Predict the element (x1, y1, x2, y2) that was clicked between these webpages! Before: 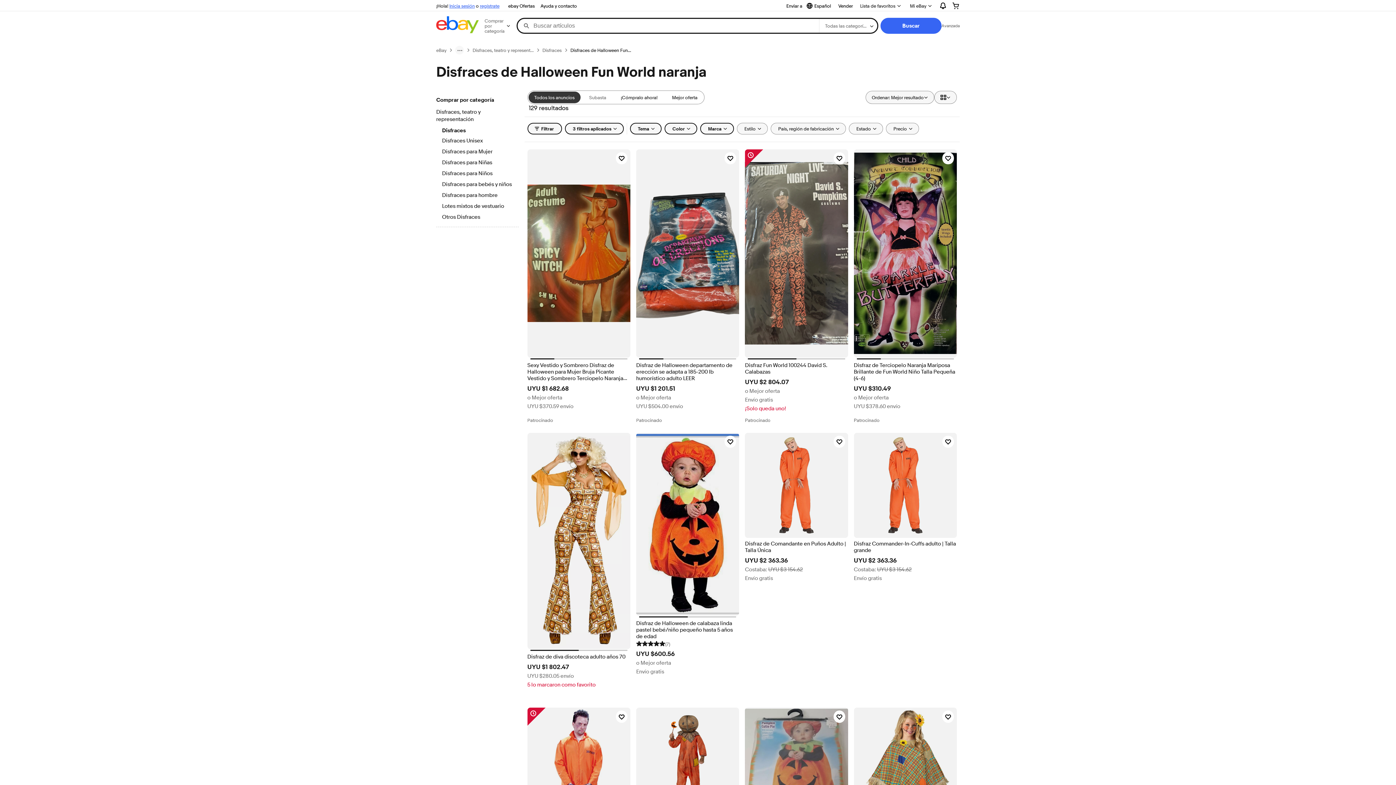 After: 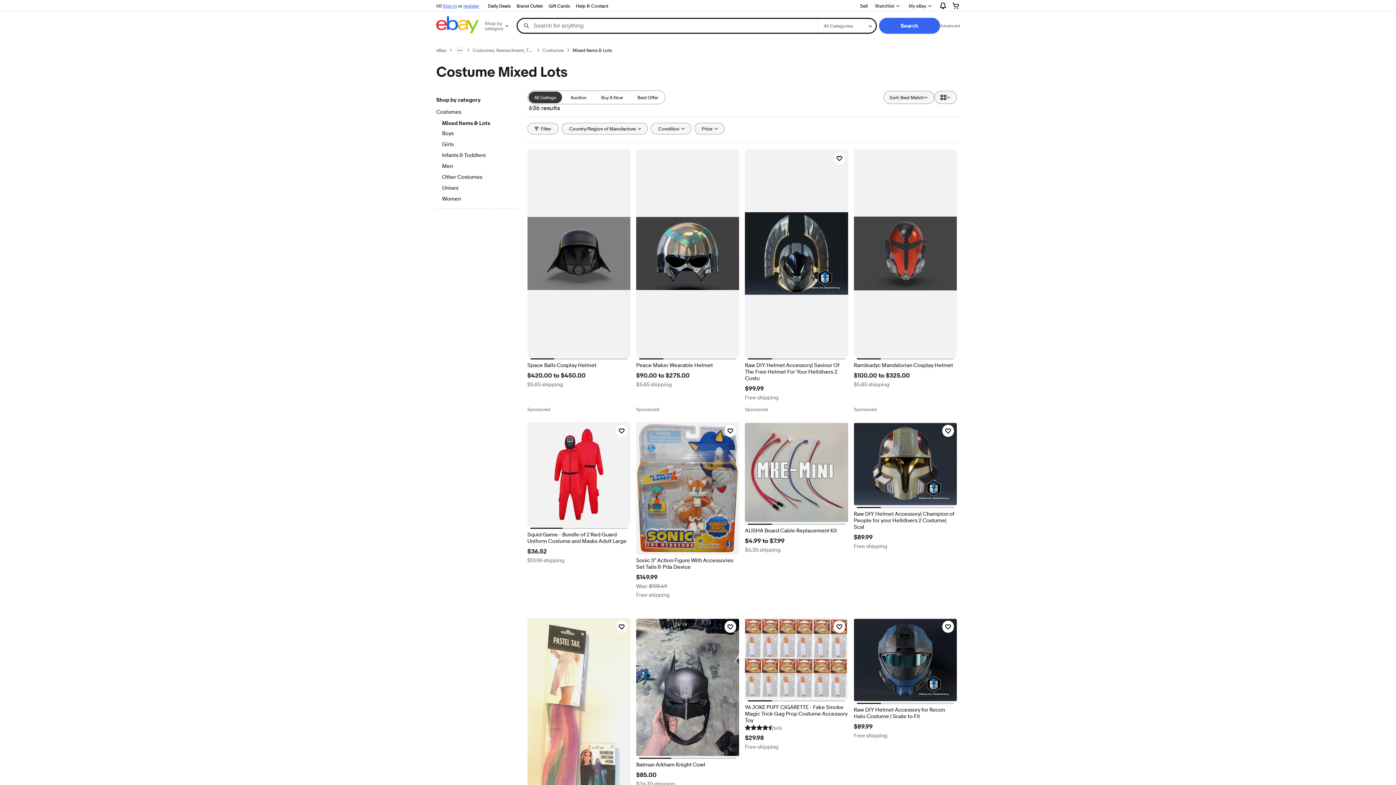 Action: bbox: (442, 202, 512, 210) label: Lotes mixtos de vestuario